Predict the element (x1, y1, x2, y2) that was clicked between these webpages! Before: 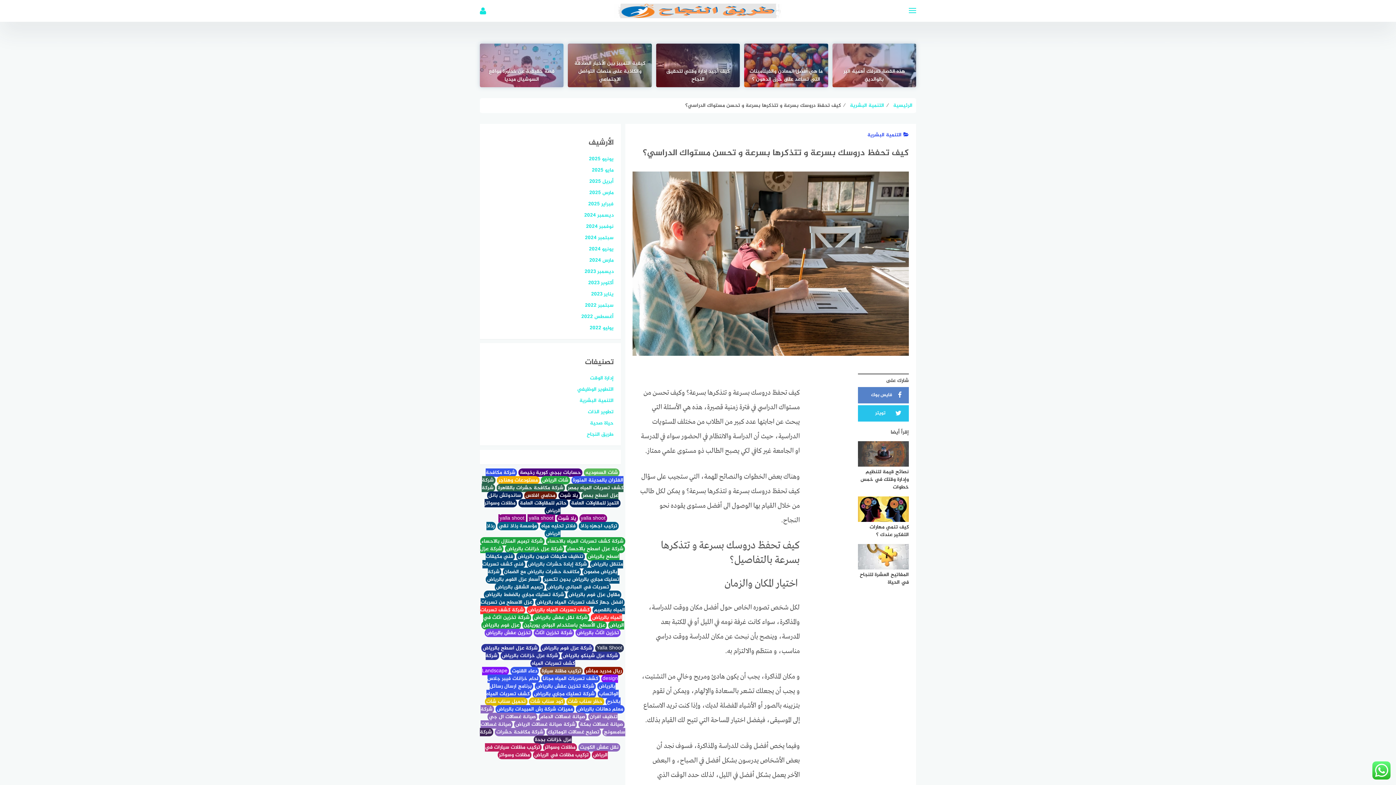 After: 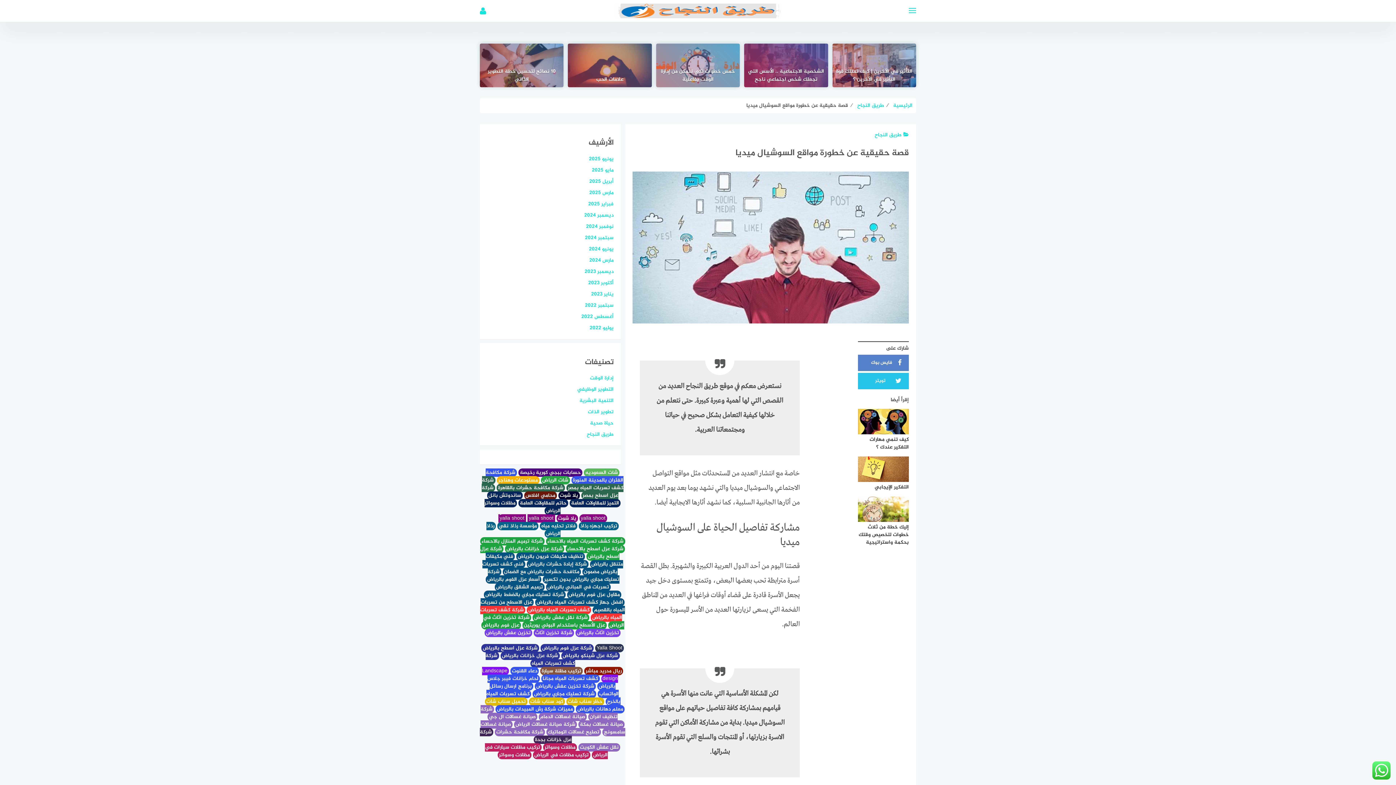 Action: bbox: (480, 43, 563, 87)